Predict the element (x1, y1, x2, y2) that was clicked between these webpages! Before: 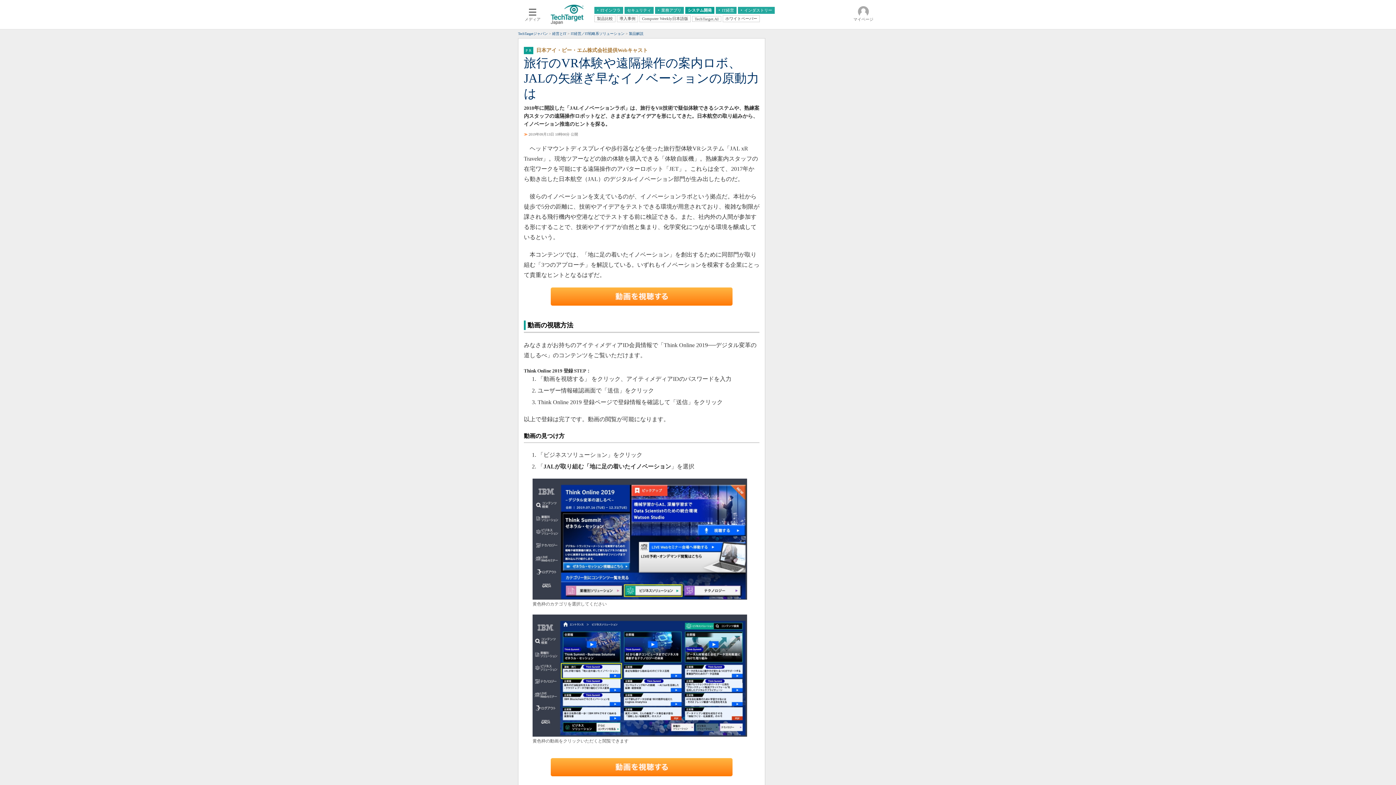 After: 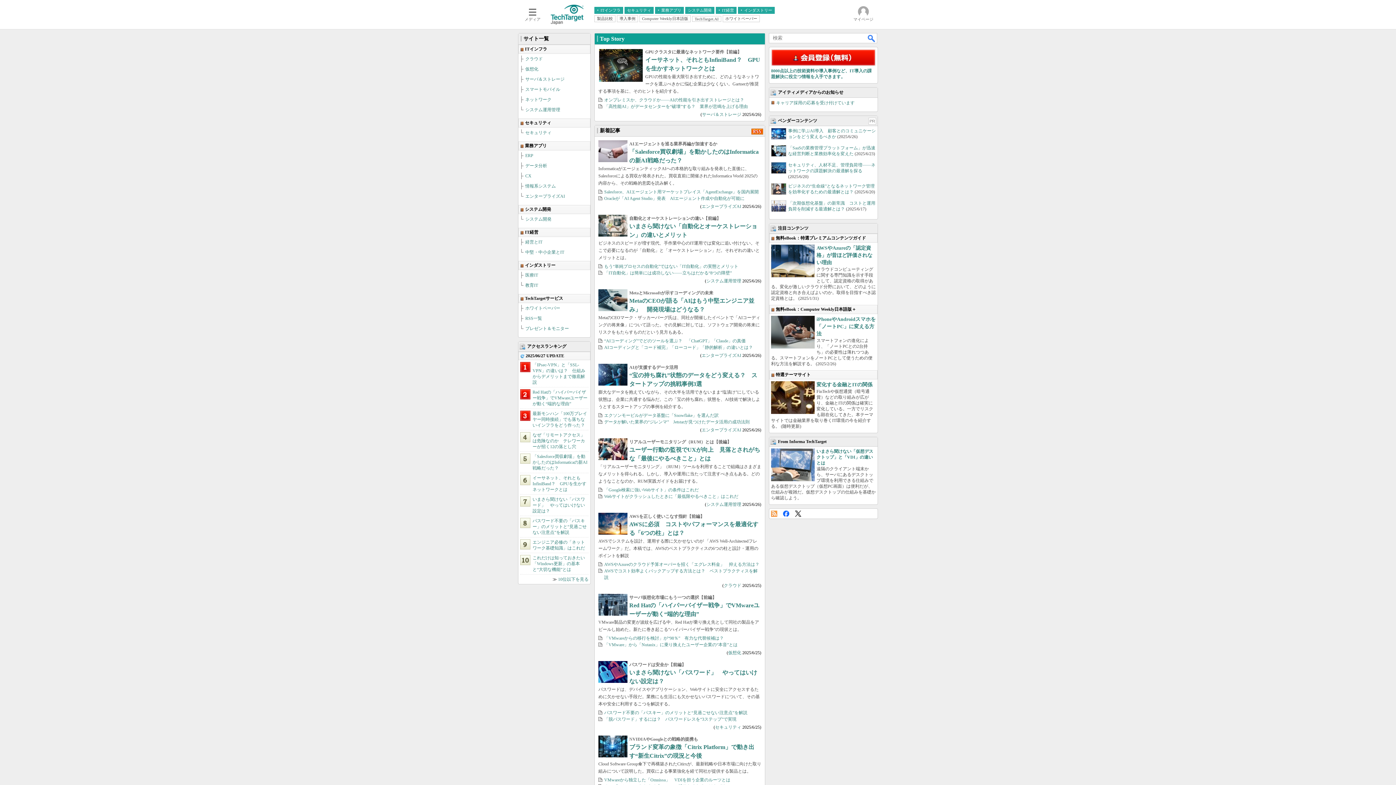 Action: bbox: (518, 31, 548, 35) label: TechTargetジャパン